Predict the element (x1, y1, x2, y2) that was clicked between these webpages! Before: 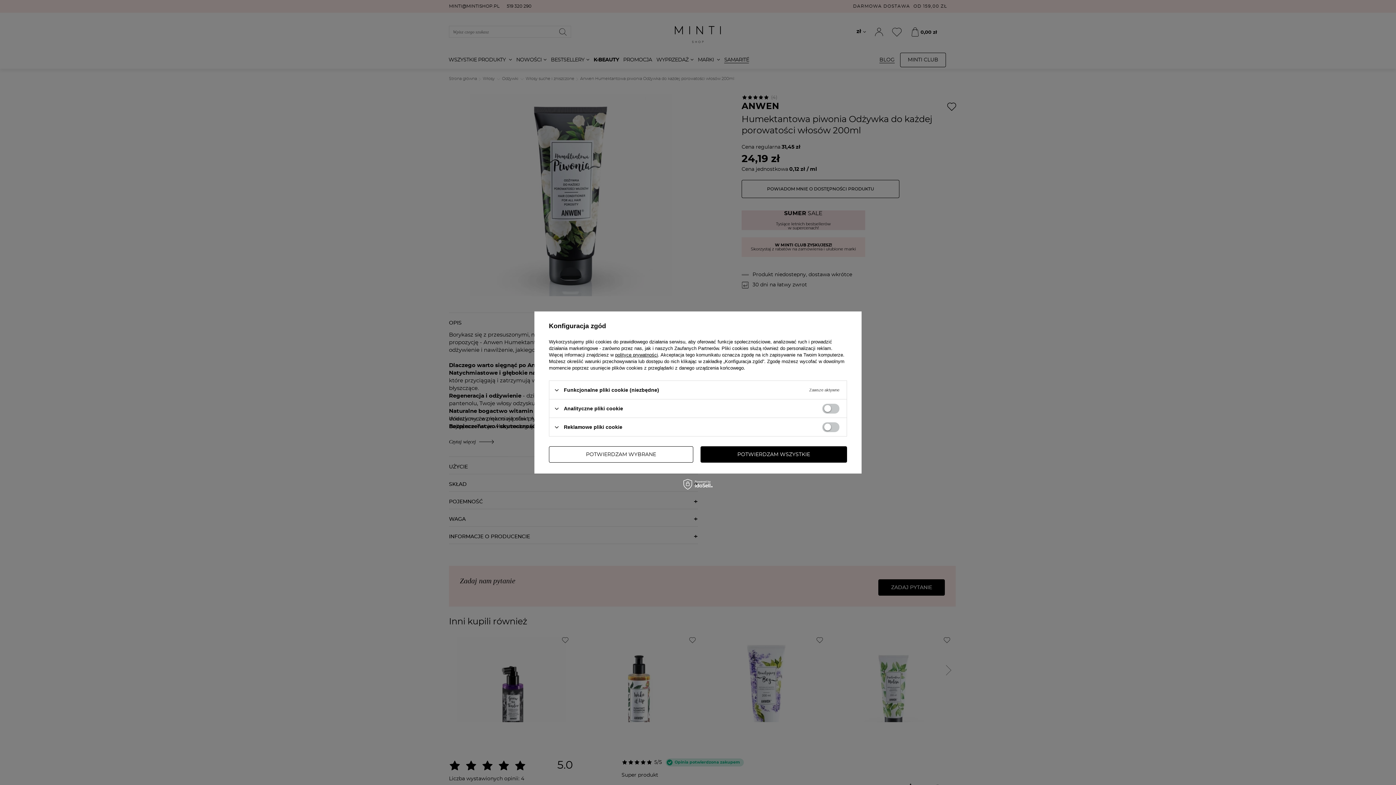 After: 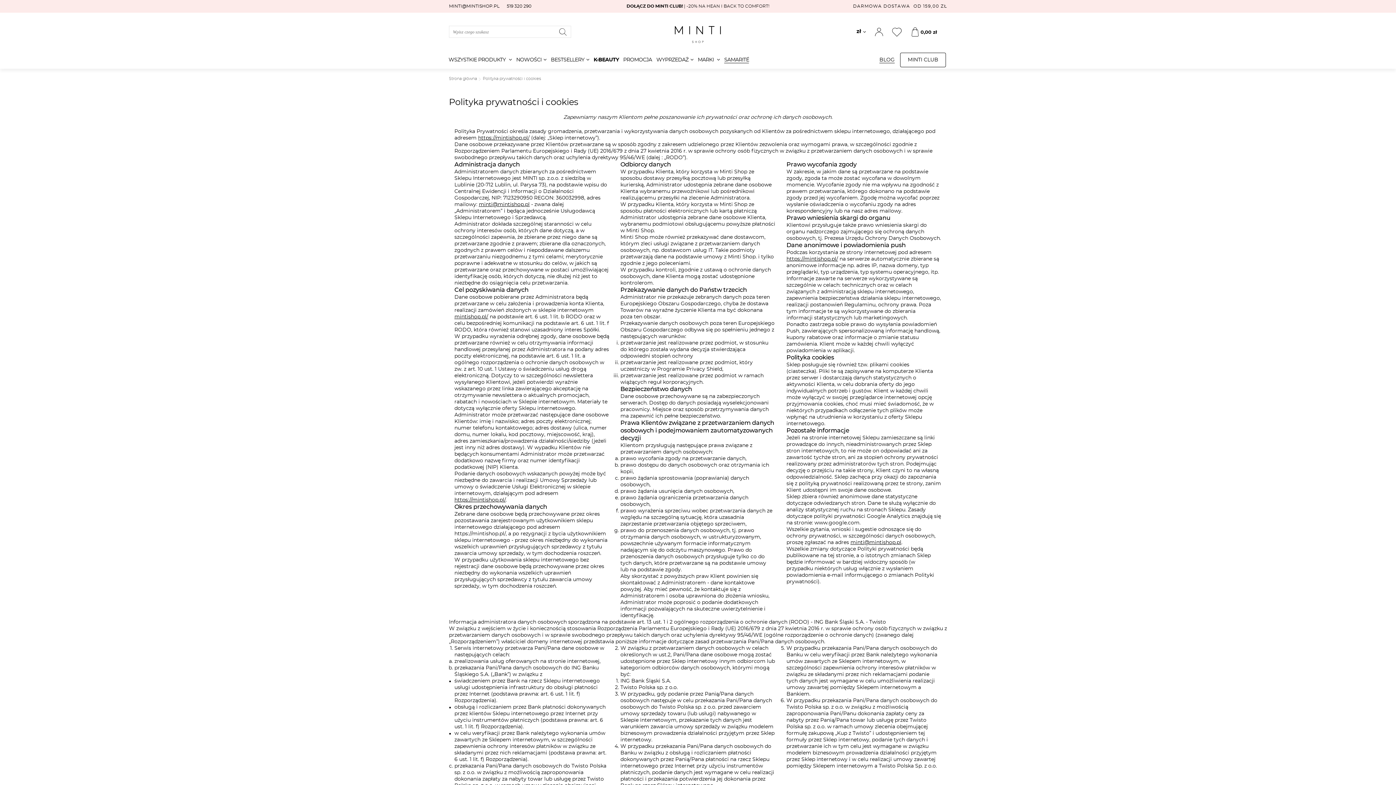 Action: label: polityce prywatności bbox: (615, 352, 658, 357)